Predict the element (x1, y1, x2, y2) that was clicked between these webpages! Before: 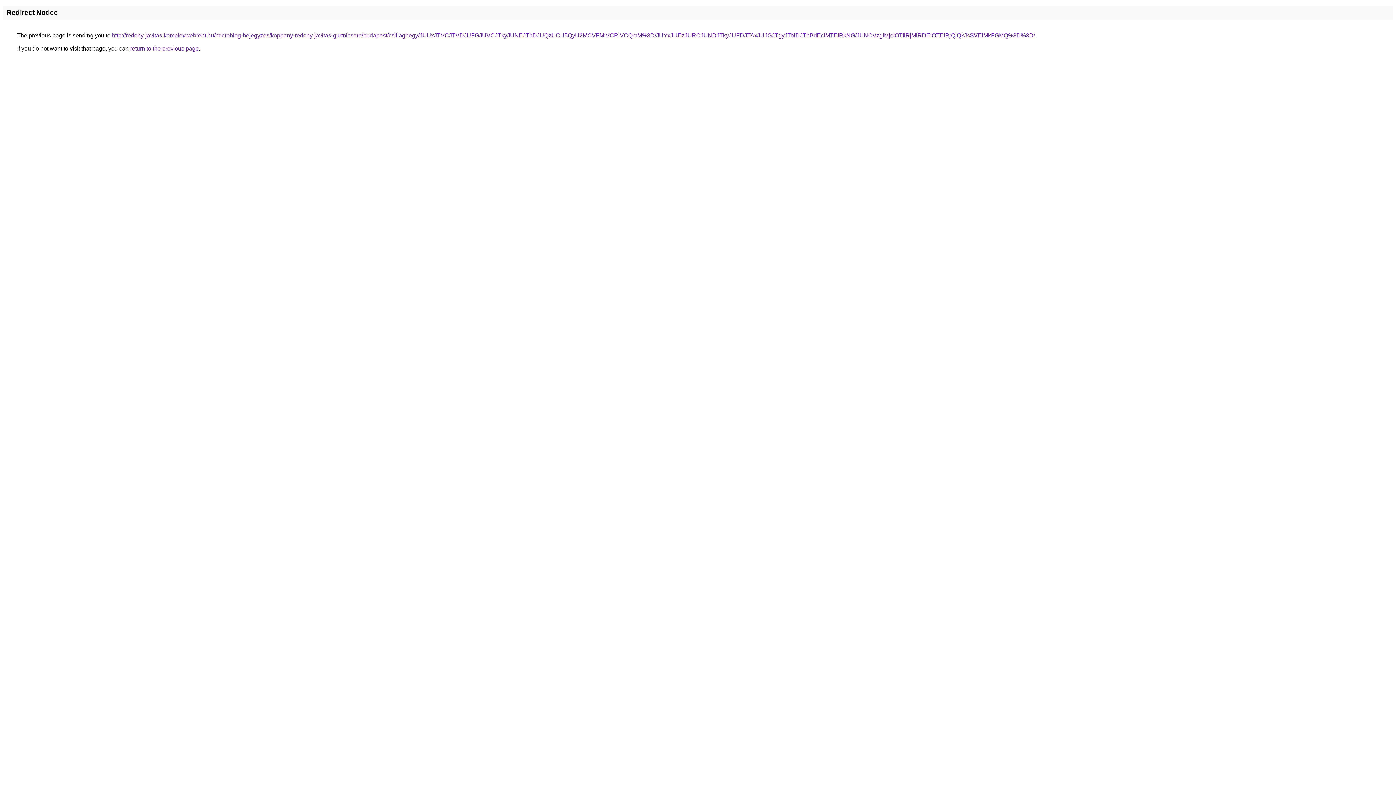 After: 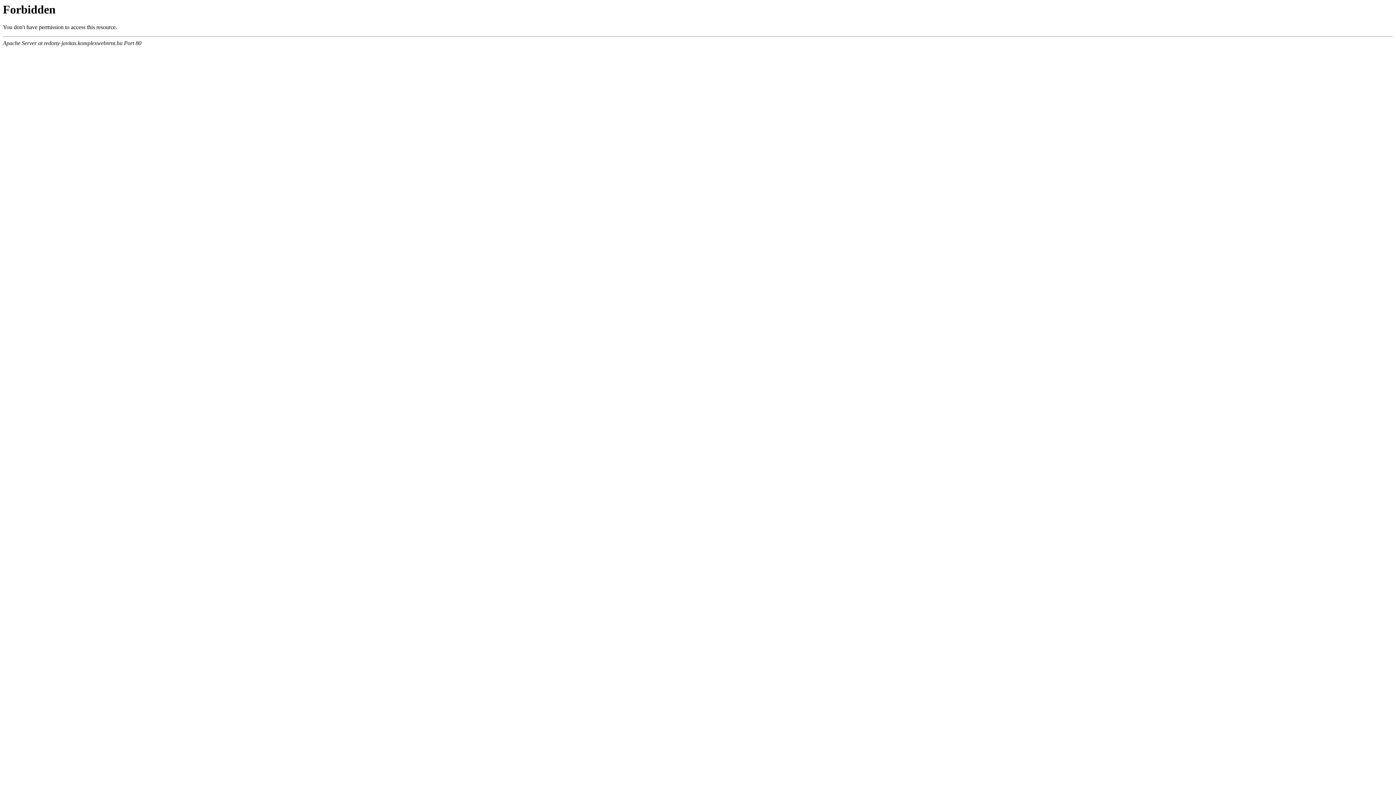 Action: label: http://redony-javitas.komplexwebrent.hu/microblog-bejegyzes/koppany-redony-javitas-gurtnicsere/budapest/csillaghegy/JUUxJTVCJTVDJUFGJUVCJTkyJUNEJThDJUQzUCU5QyU2MCVFMiVCRiVCQmM%3D/JUYxJUEzJURCJUNDJTkyJUFDJTAxJUJGJTgyJTNDJThBdEclMTElRkNG/JUNCVzglMjclOTIlRjMlRDElOTElRjQlQkJsSVElMkFGMQ%3D%3D/ bbox: (112, 32, 1035, 38)